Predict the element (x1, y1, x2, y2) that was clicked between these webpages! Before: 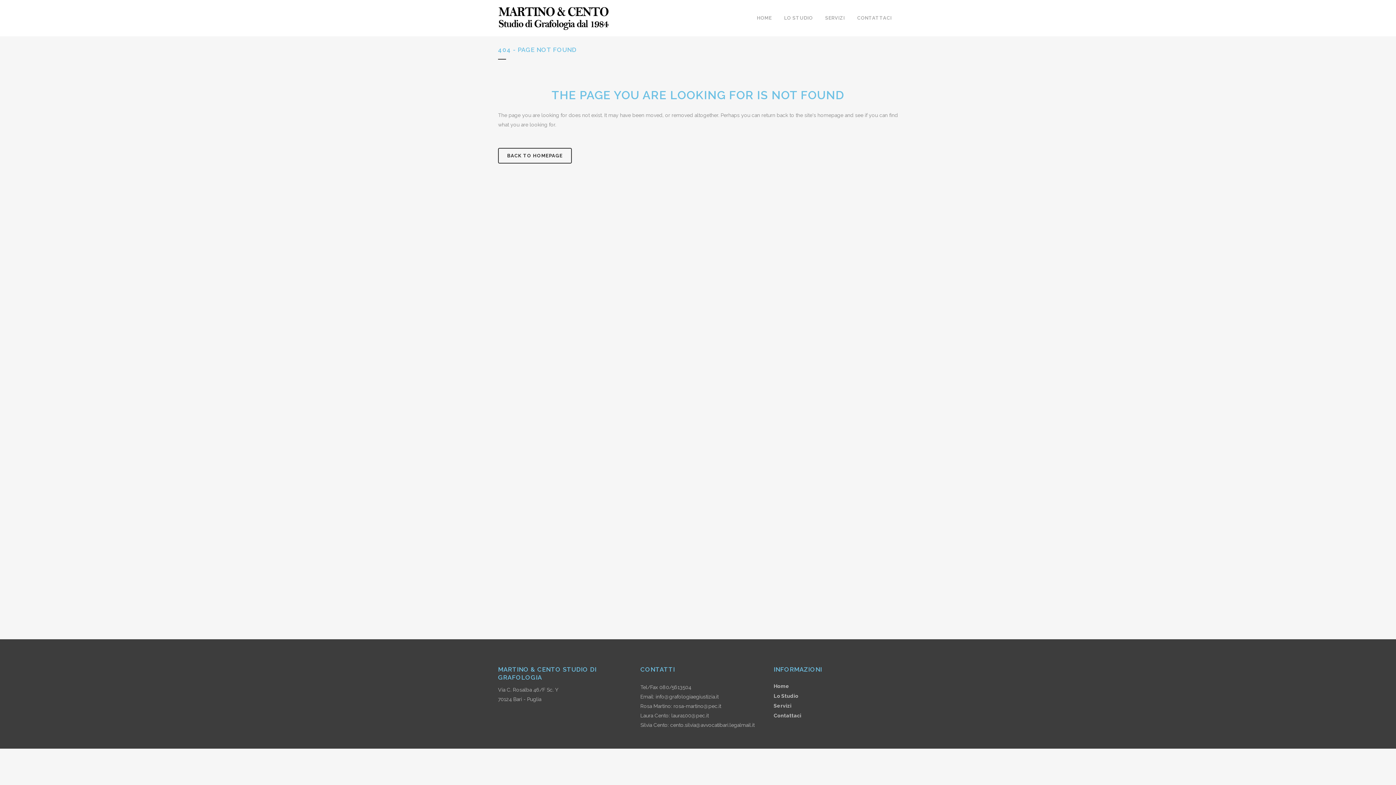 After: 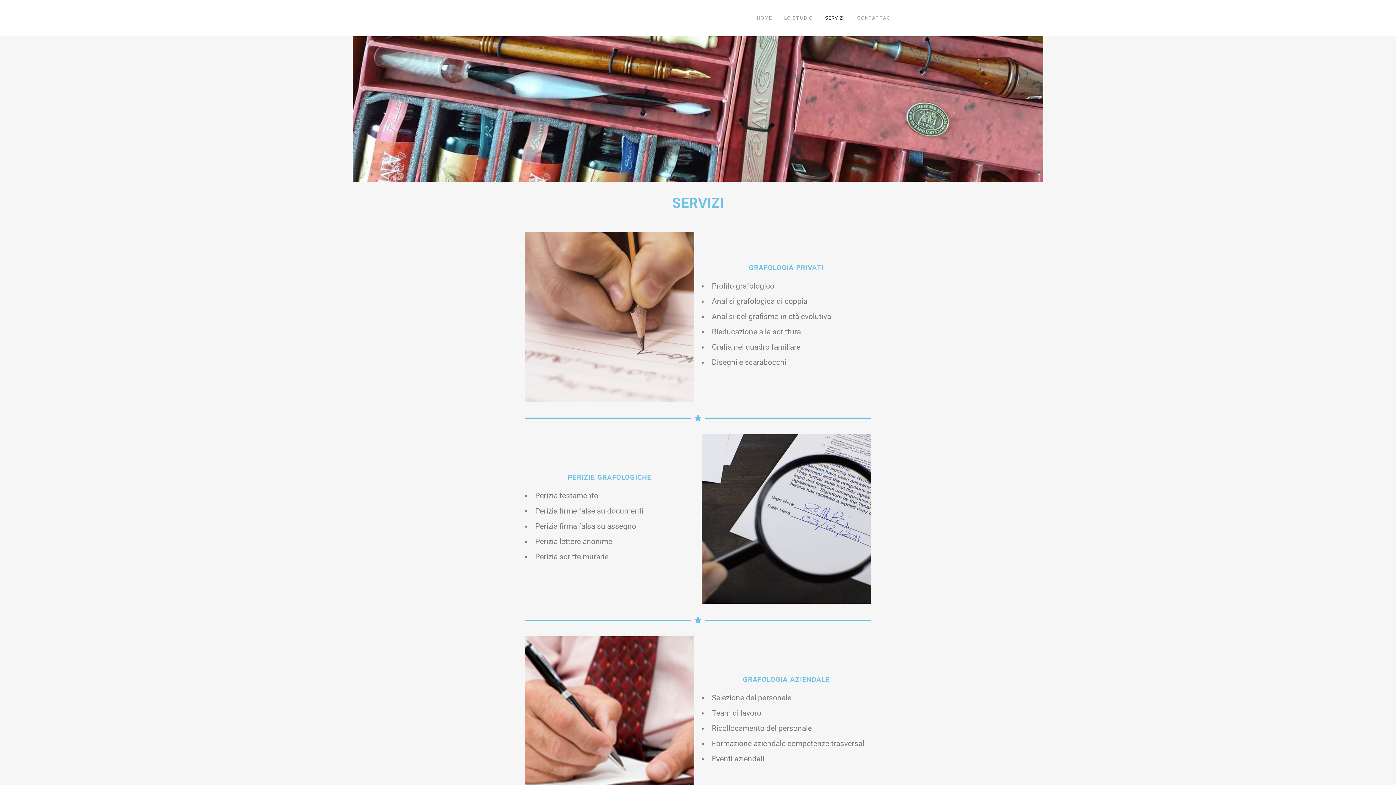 Action: bbox: (819, 0, 851, 36) label: SERVIZI